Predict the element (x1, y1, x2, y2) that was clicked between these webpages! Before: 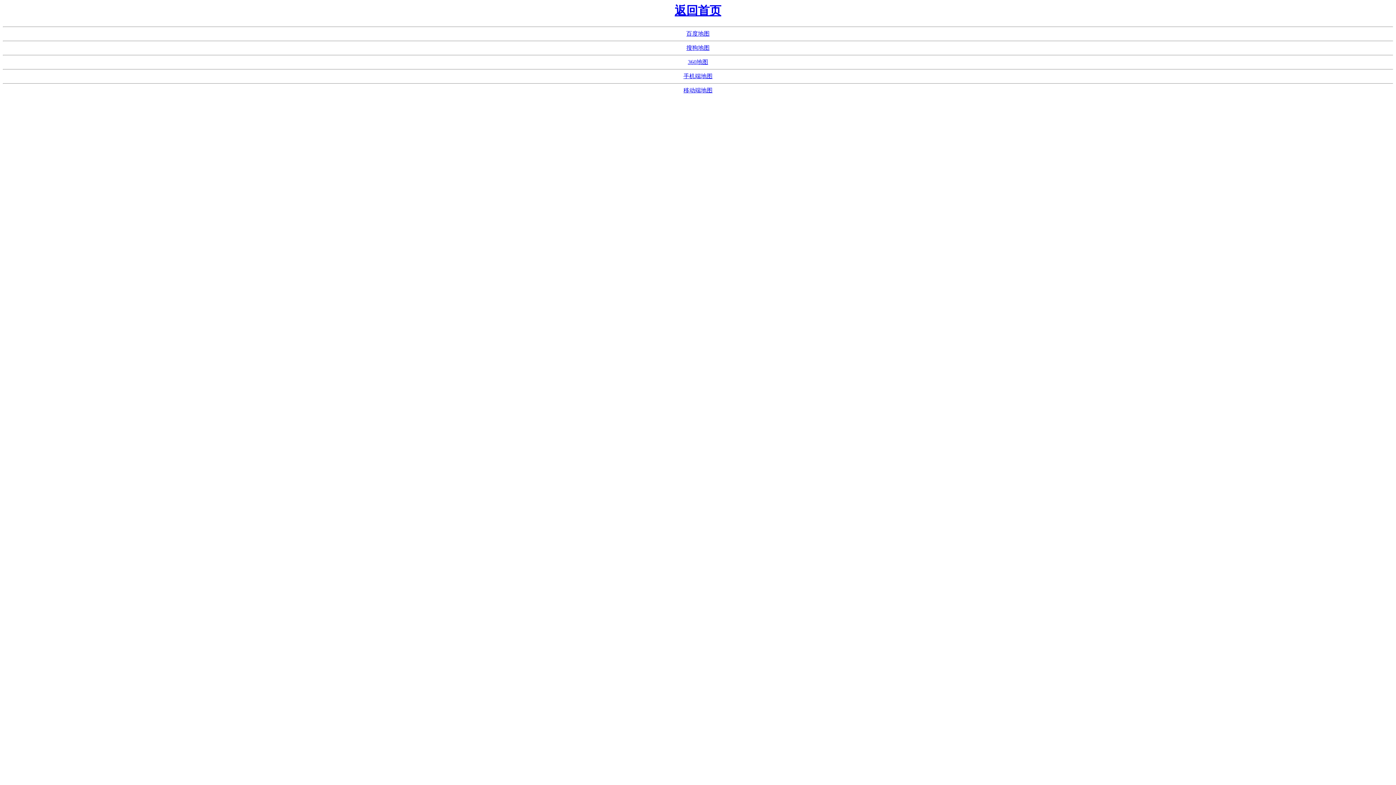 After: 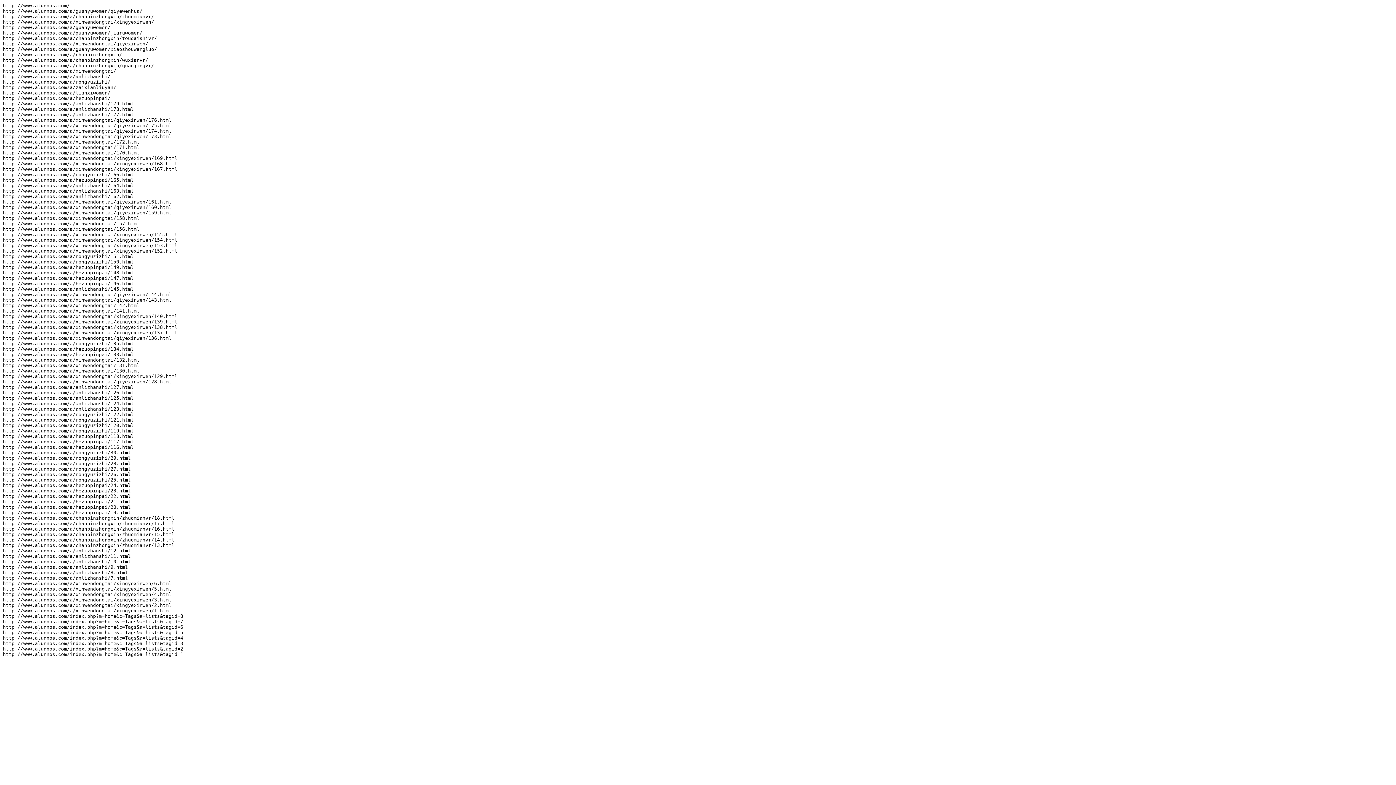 Action: bbox: (688, 59, 708, 65) label: 360地图